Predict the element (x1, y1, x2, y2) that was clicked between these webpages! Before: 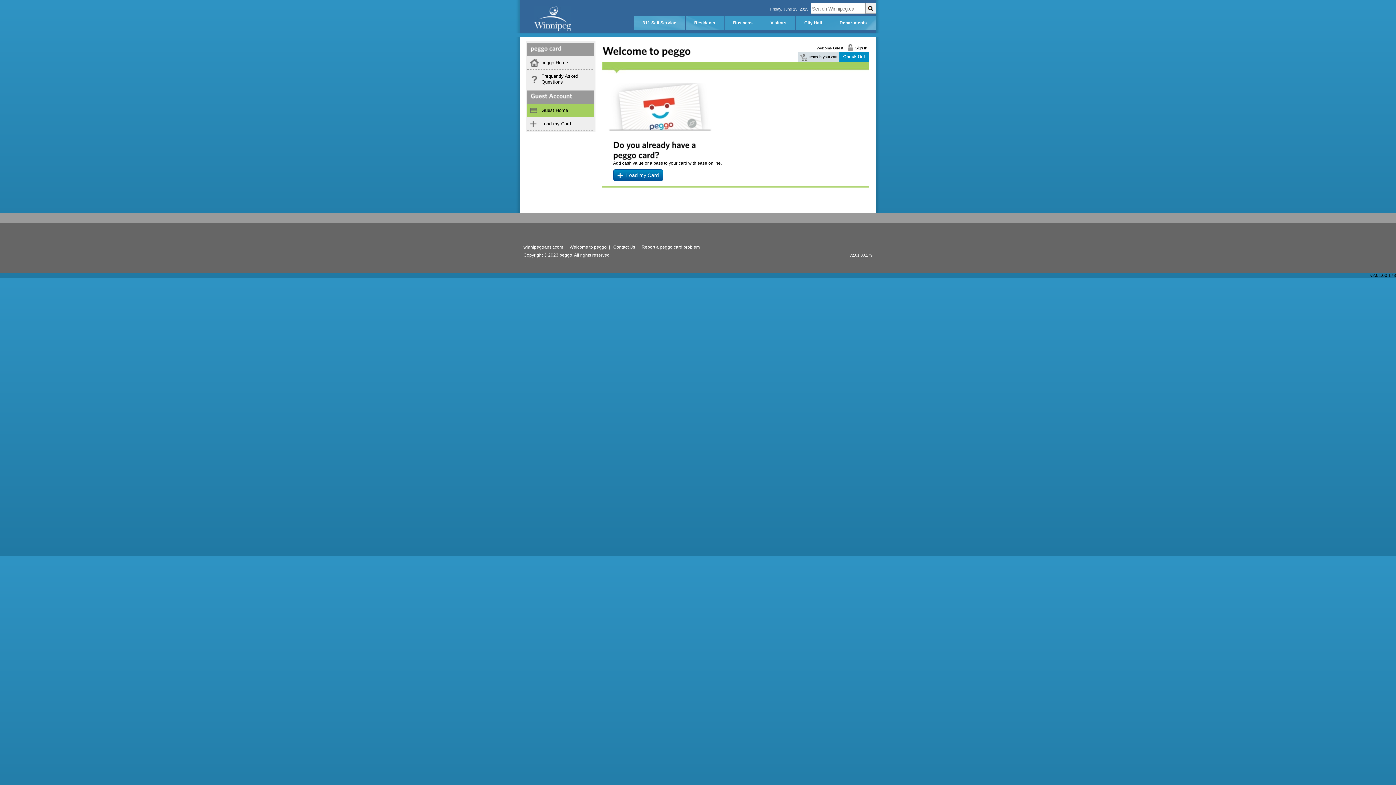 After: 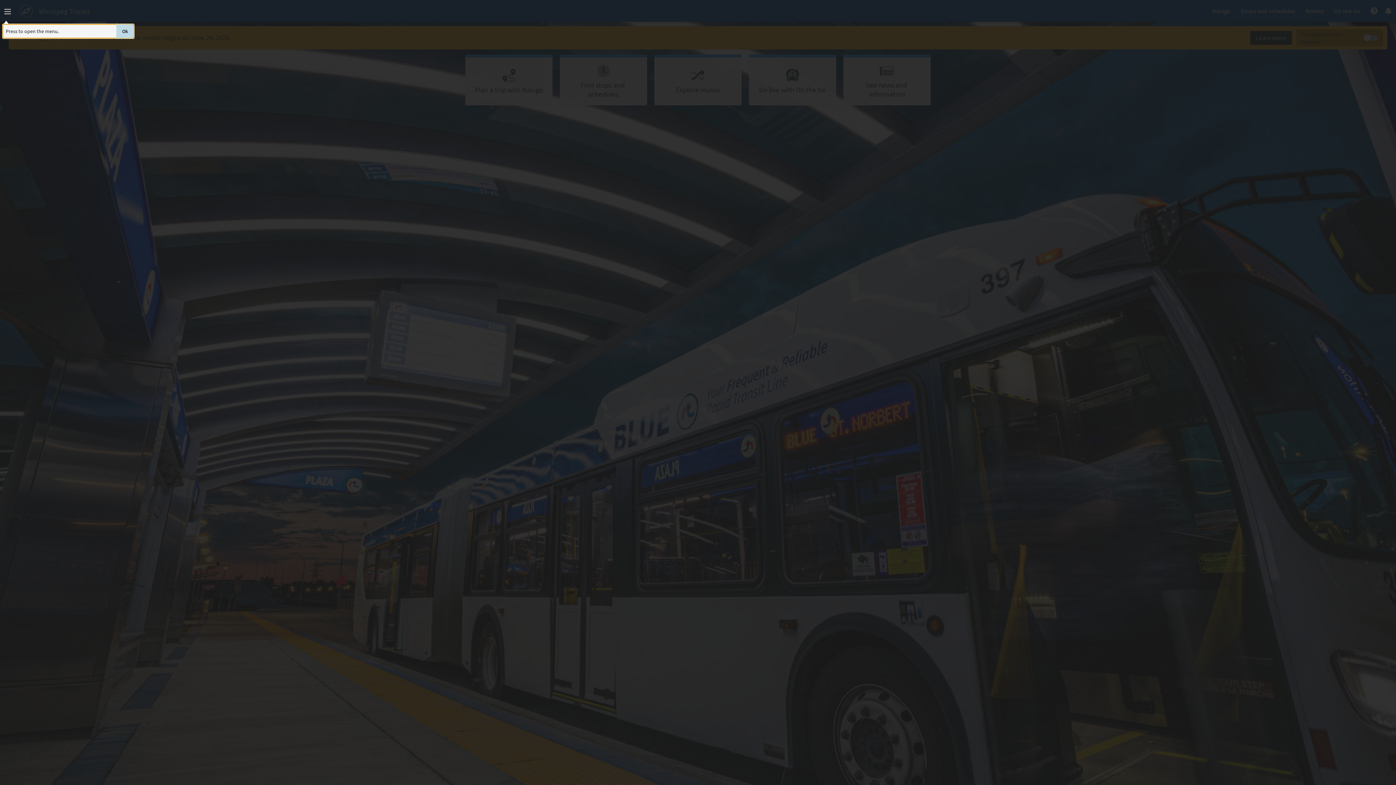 Action: label: winnipegtransit.com bbox: (523, 244, 563, 249)